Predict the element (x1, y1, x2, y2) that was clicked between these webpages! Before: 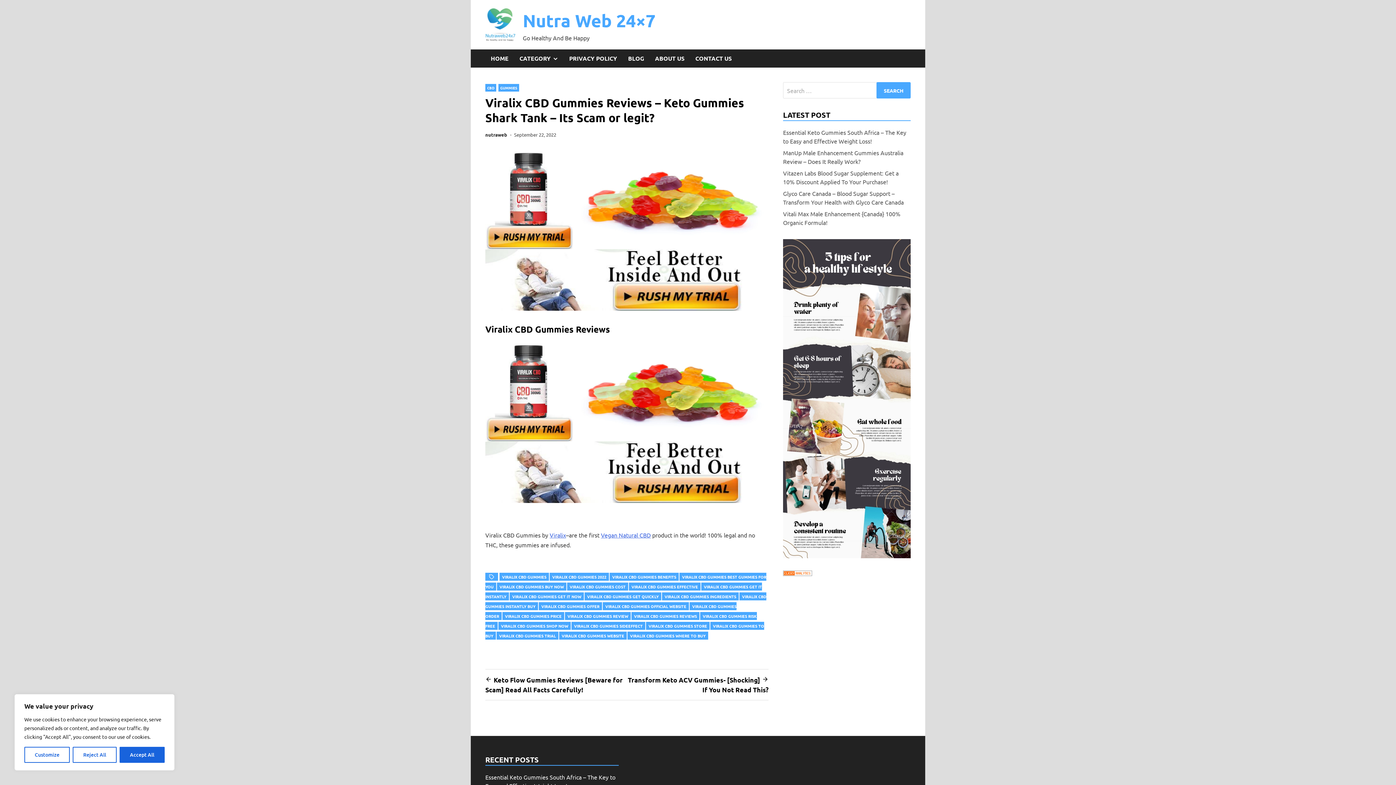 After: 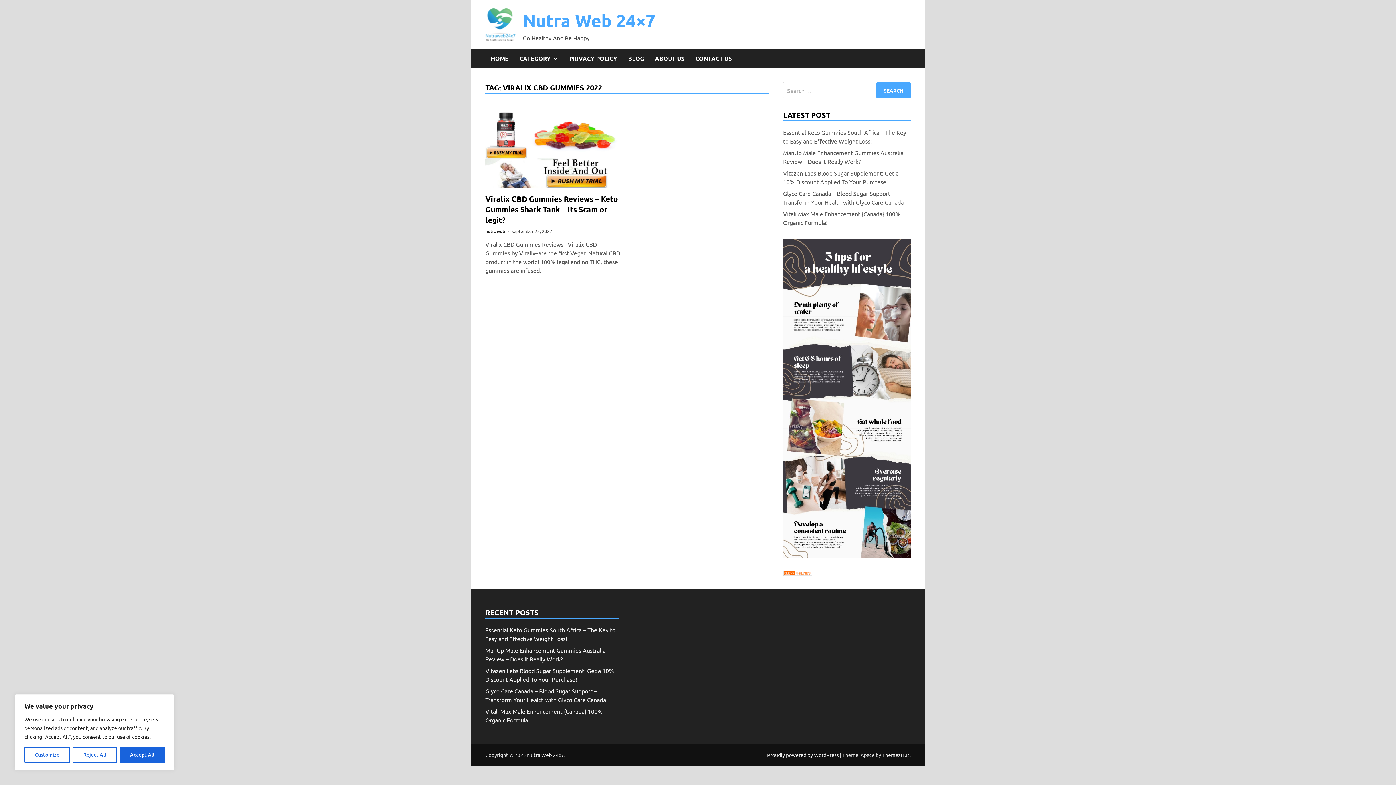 Action: bbox: (549, 573, 609, 581) label: VIRALIX CBD GUMMIES 2022